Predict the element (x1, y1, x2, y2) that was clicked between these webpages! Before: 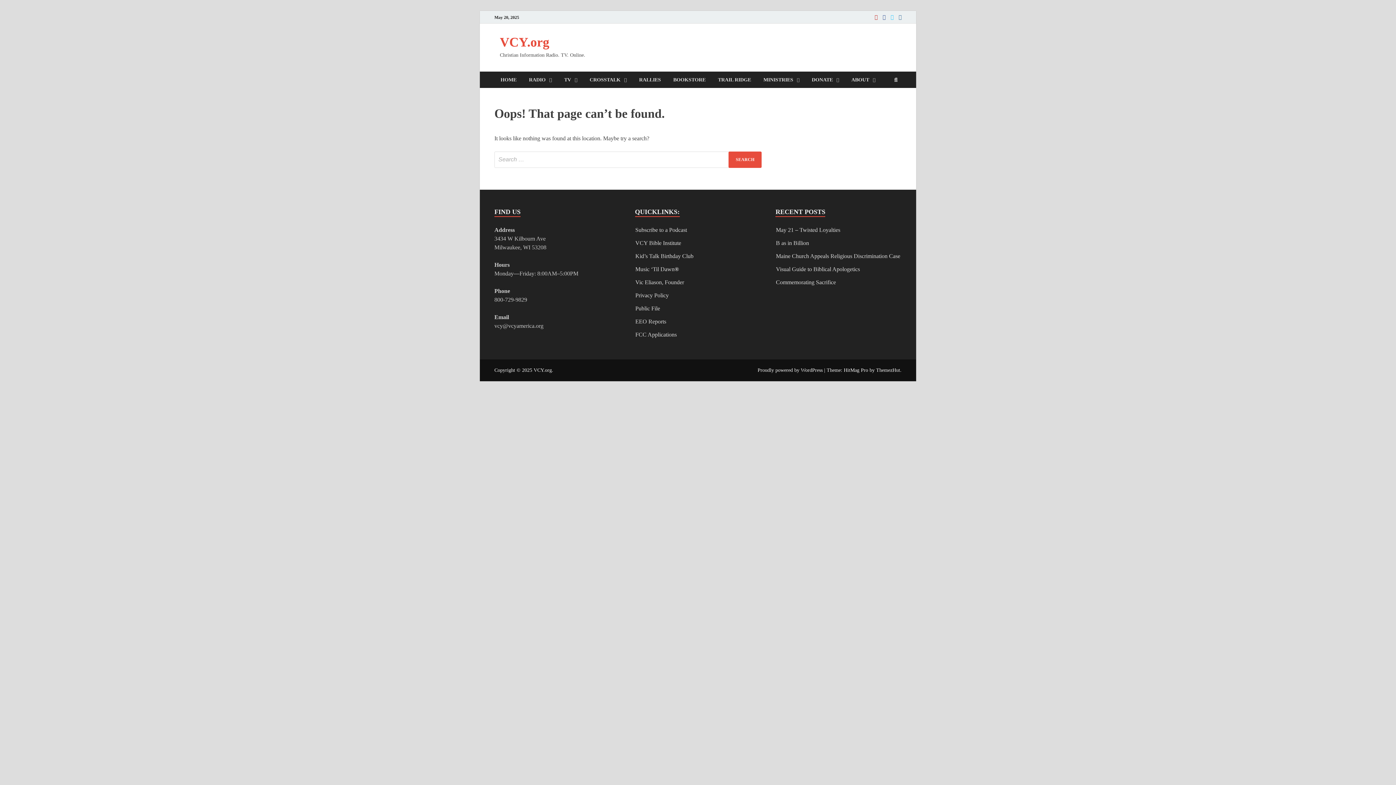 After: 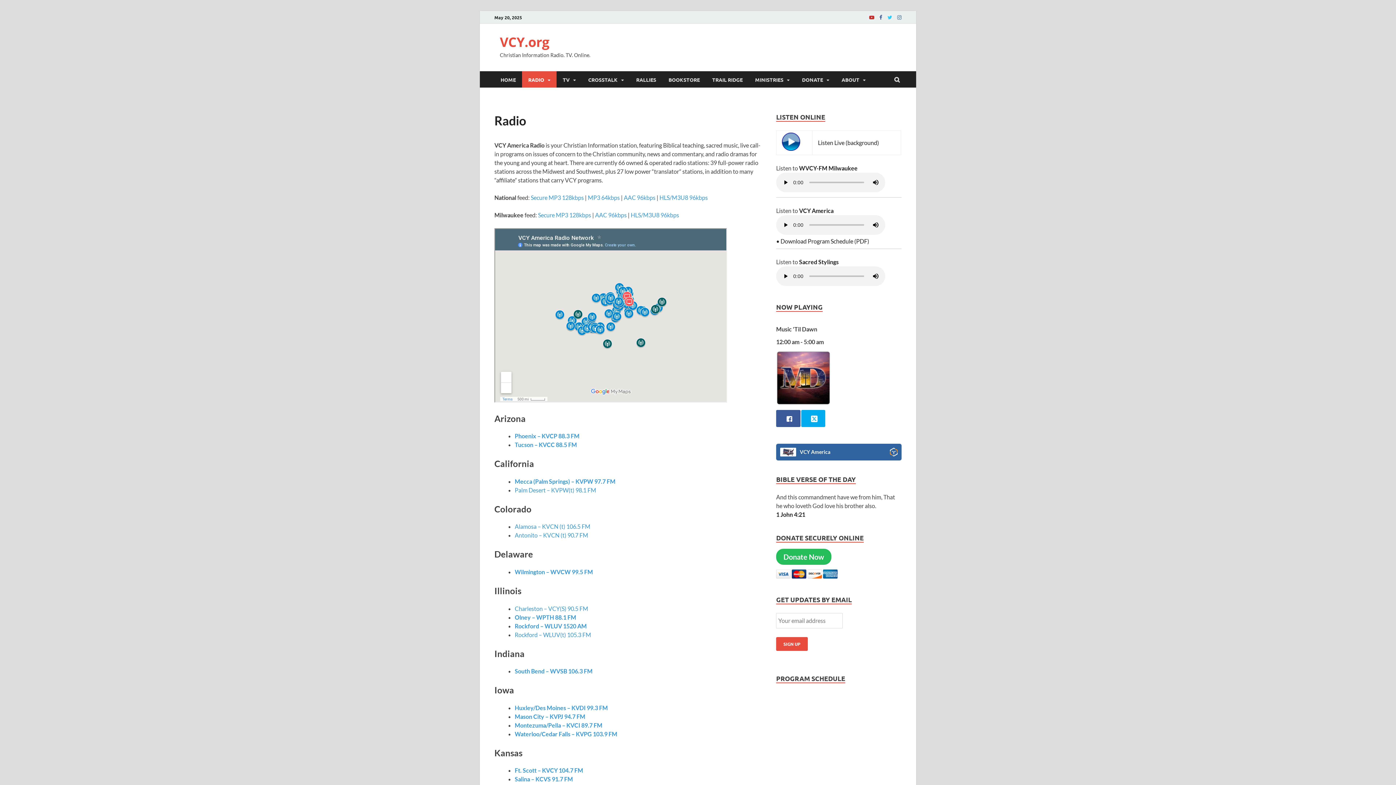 Action: bbox: (522, 71, 558, 88) label: RADIO